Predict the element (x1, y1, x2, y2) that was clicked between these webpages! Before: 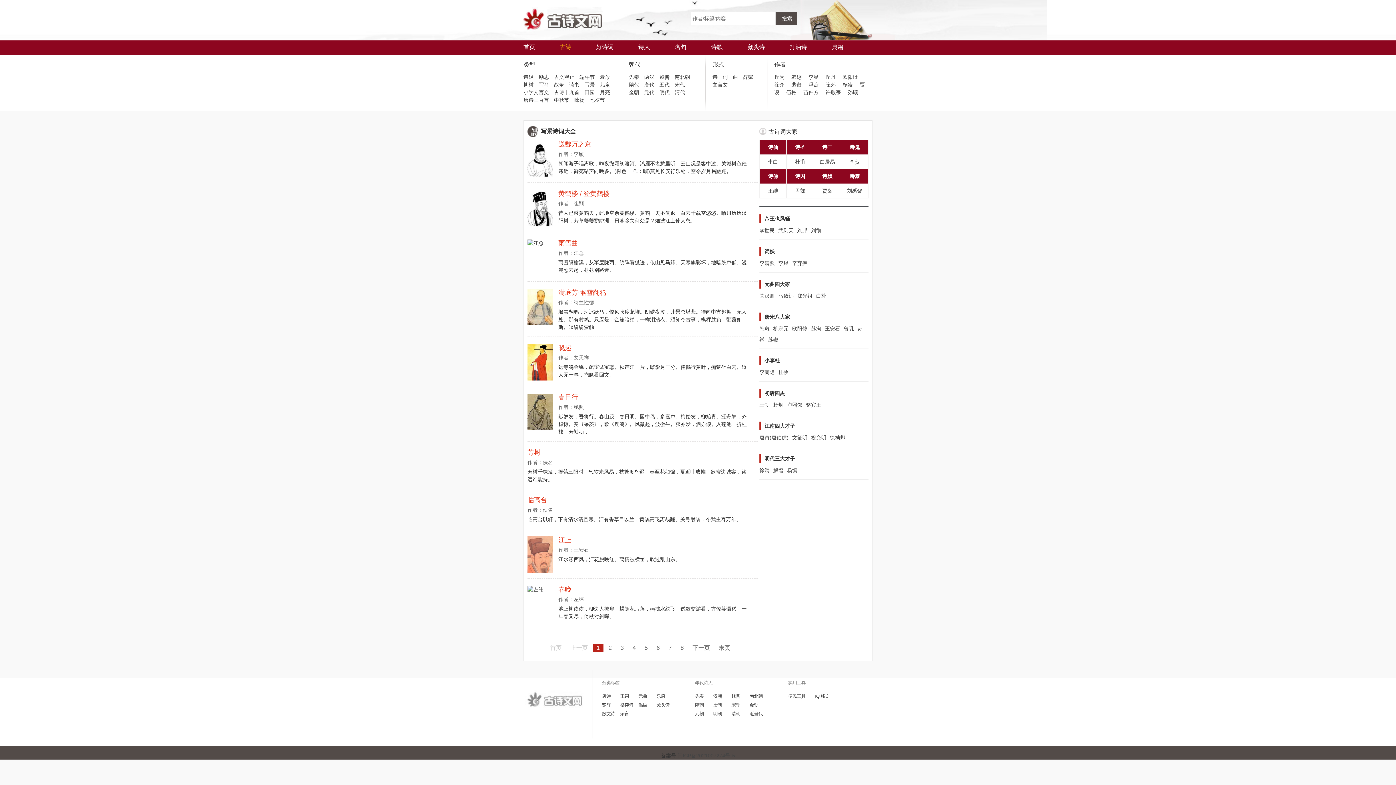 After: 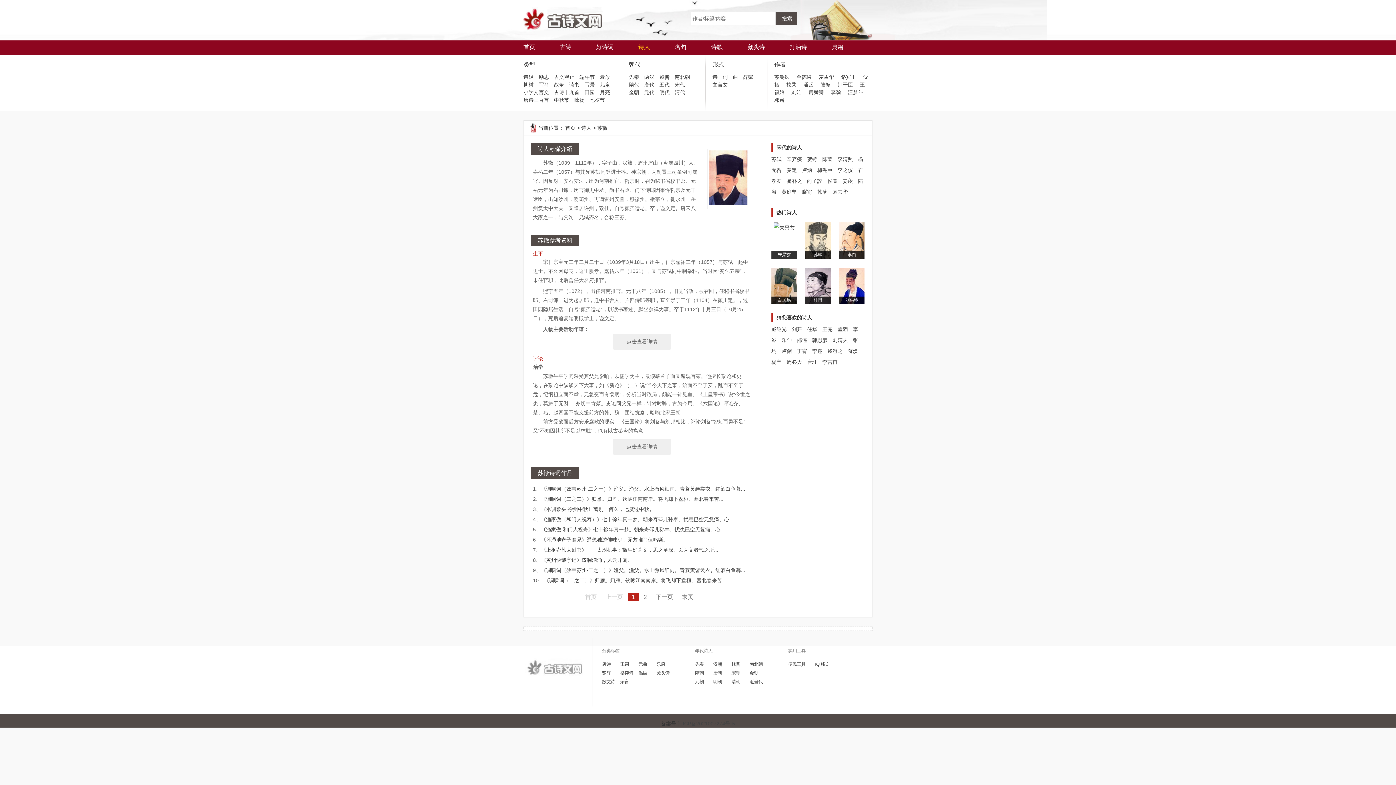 Action: label: 苏辙 bbox: (768, 336, 782, 342)